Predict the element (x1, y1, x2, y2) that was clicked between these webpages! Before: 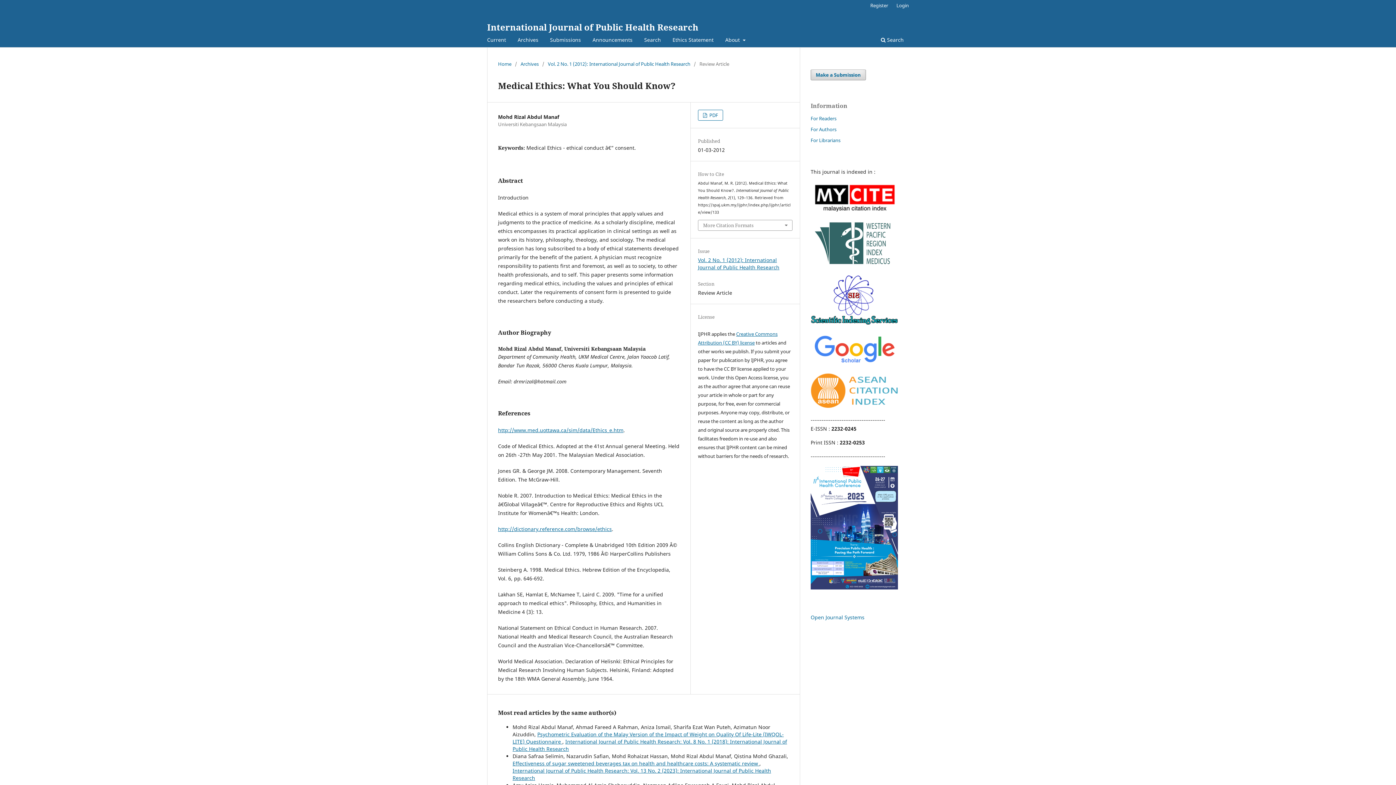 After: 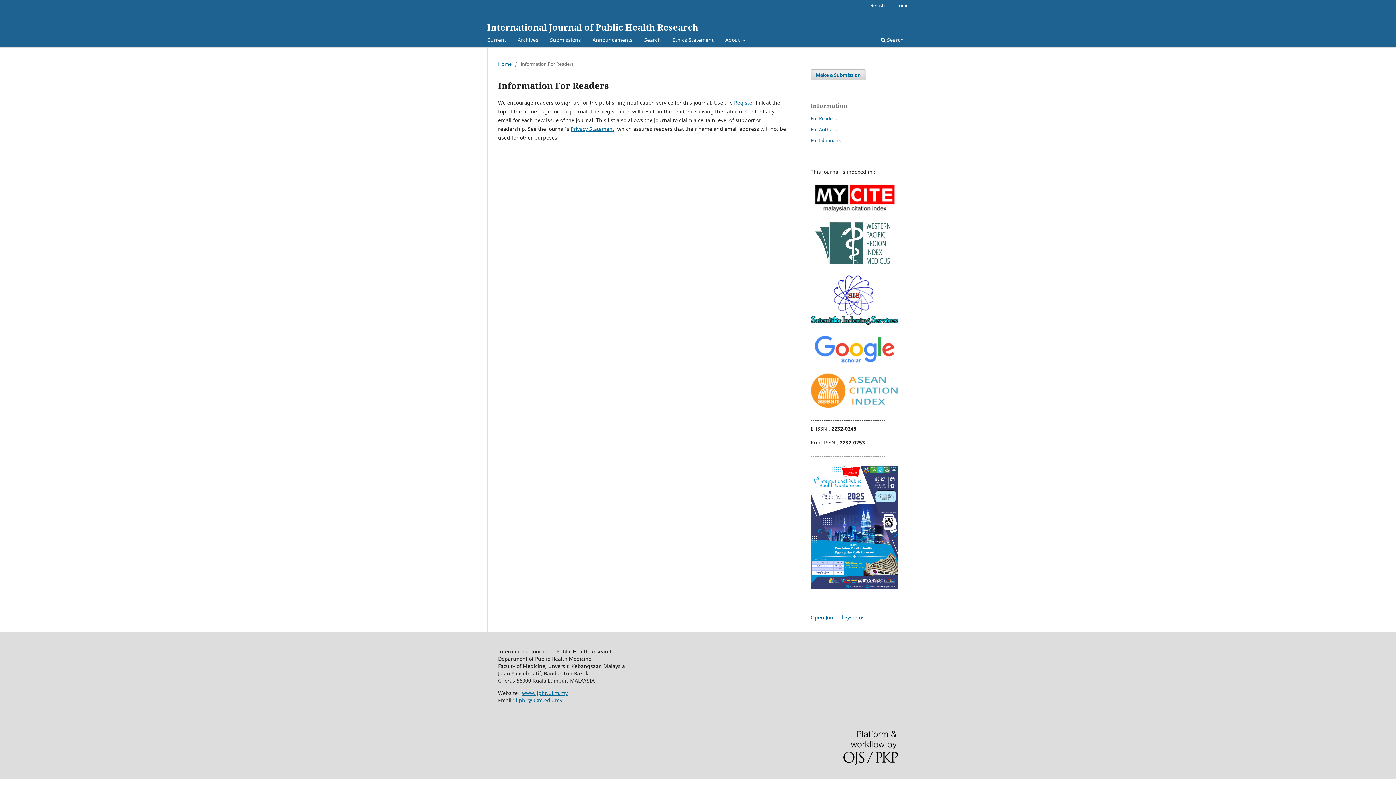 Action: bbox: (810, 115, 836, 121) label: For Readers